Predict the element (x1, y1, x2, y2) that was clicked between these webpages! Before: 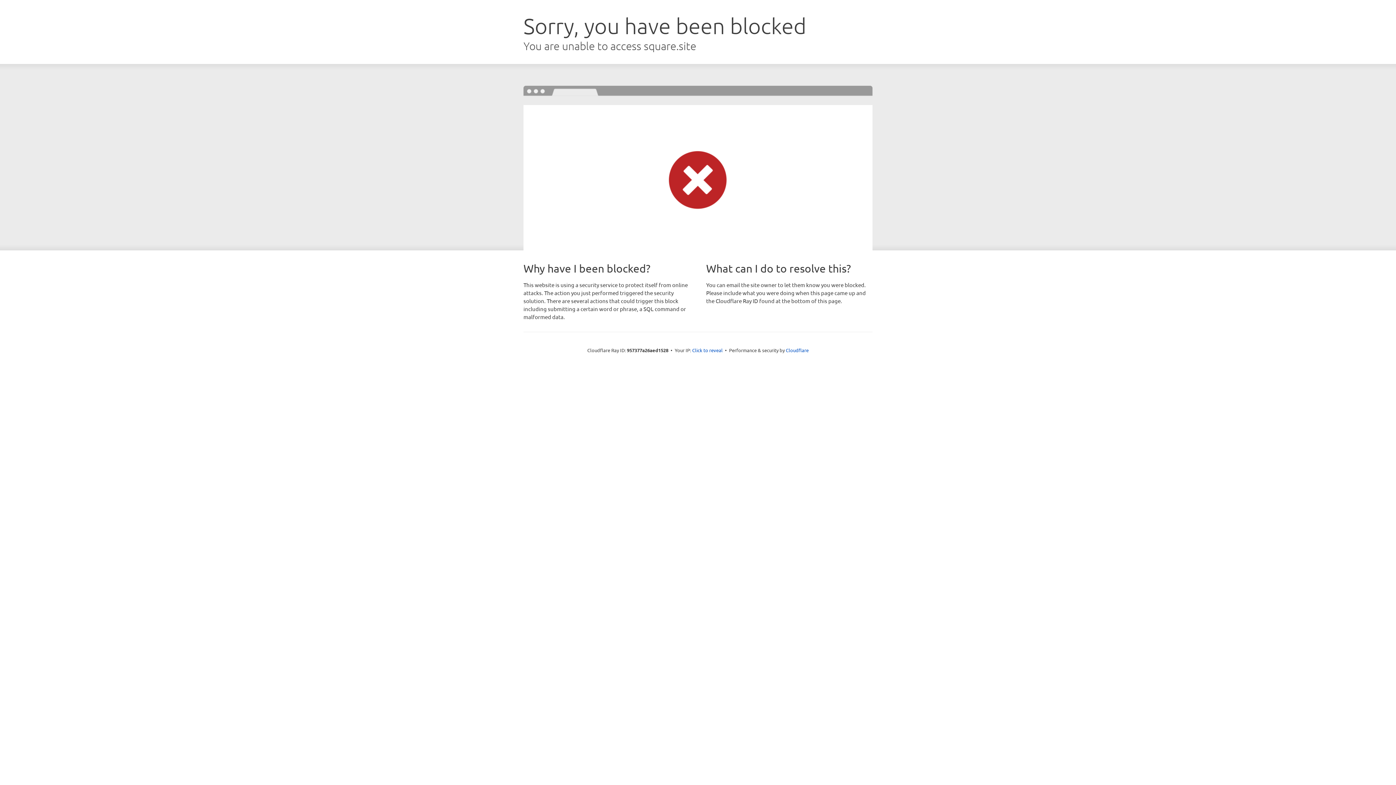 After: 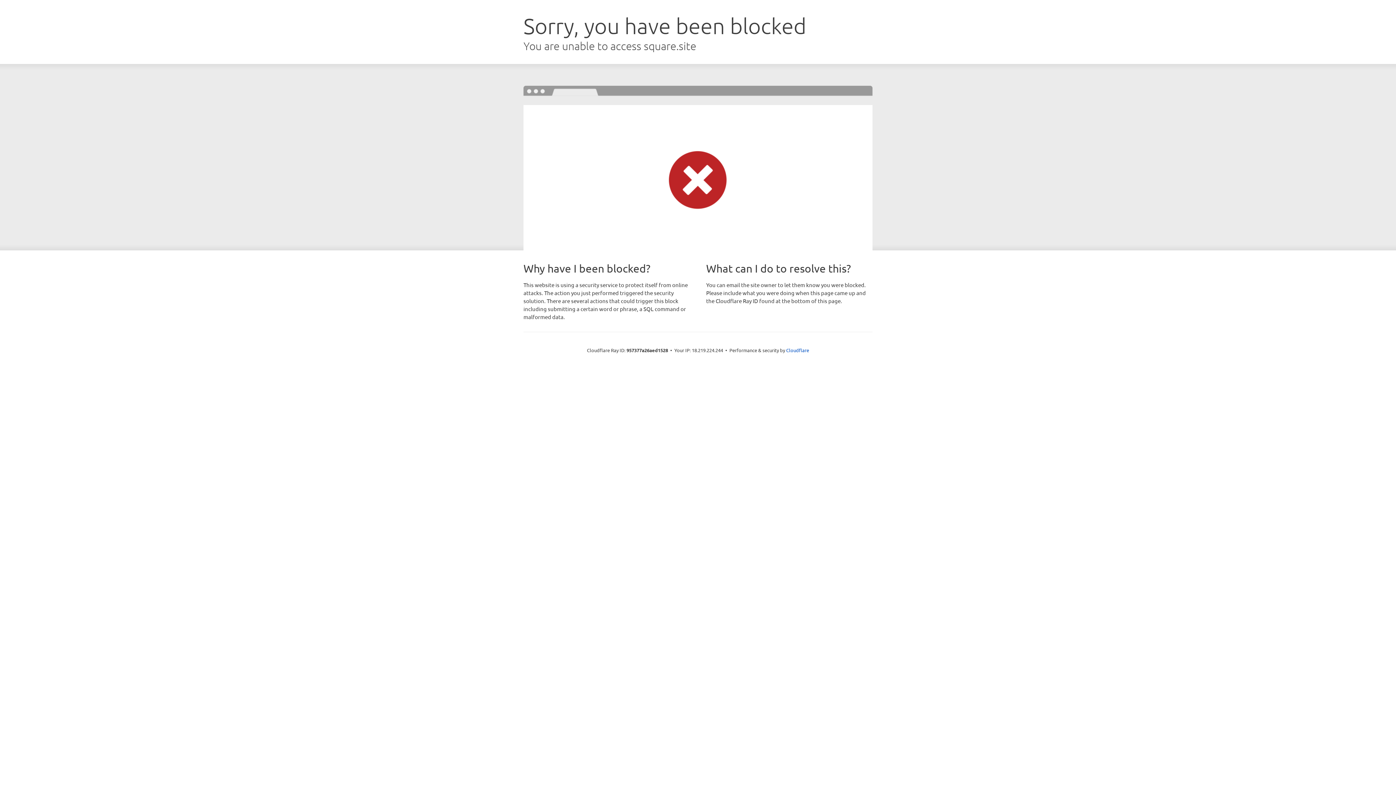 Action: bbox: (692, 346, 722, 353) label: Click to reveal